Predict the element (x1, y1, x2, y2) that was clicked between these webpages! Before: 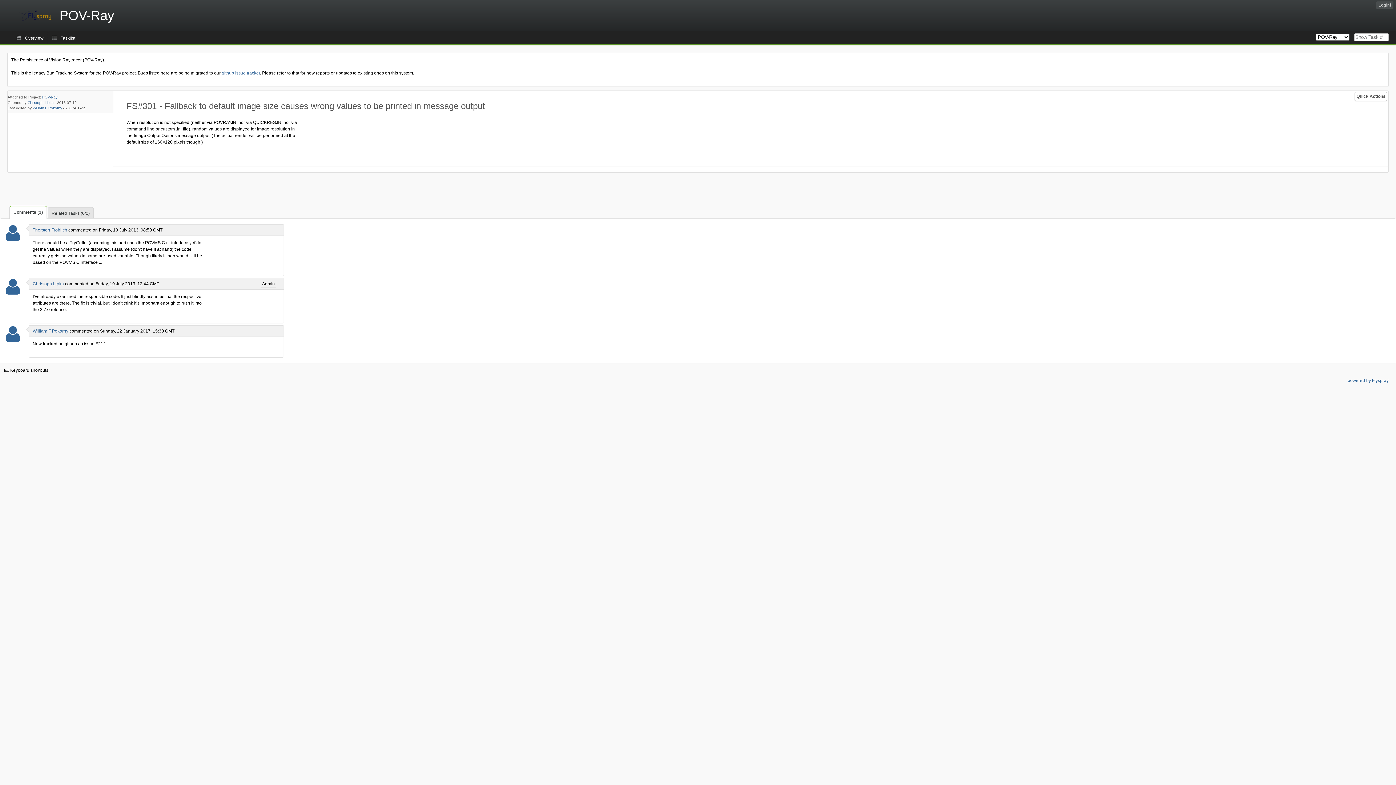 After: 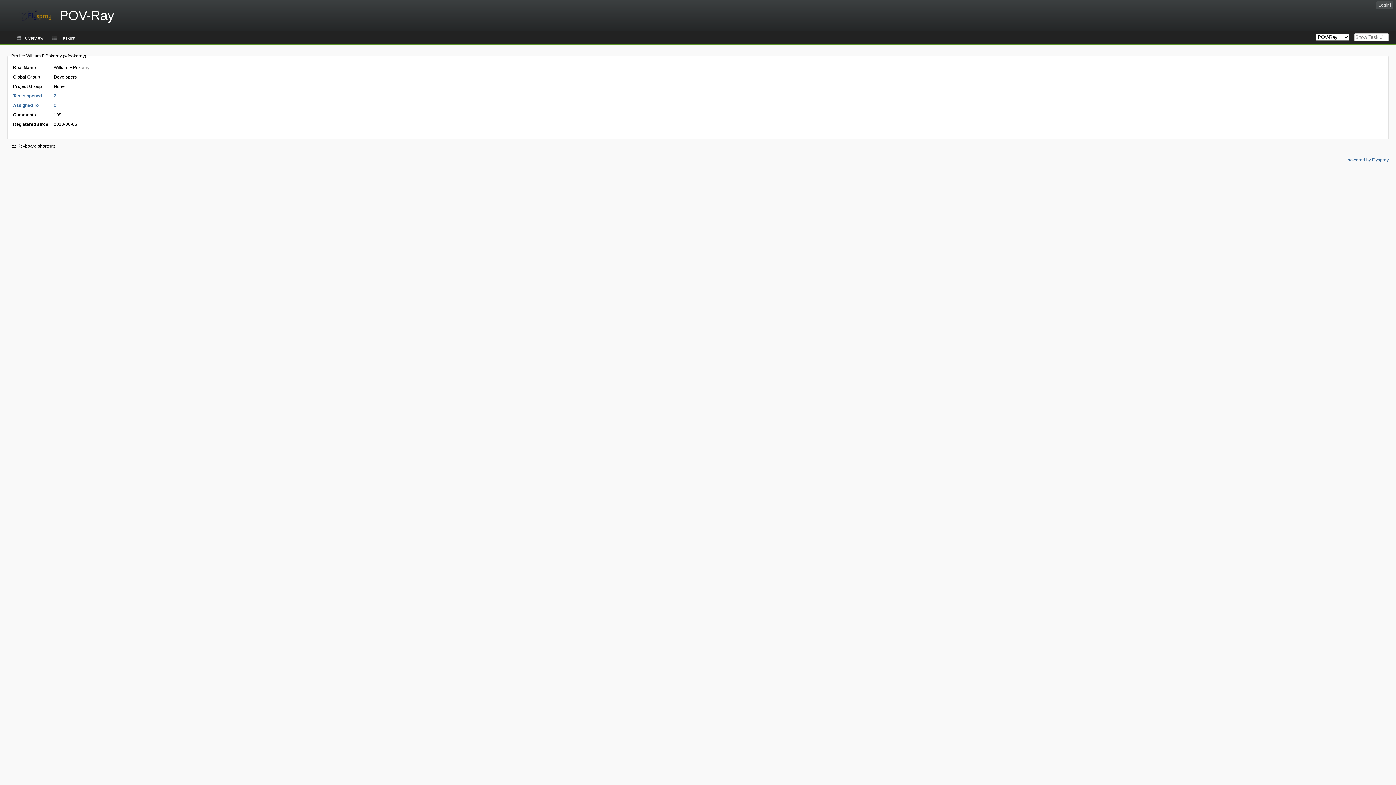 Action: label: William F Pokorny bbox: (32, 328, 68, 333)